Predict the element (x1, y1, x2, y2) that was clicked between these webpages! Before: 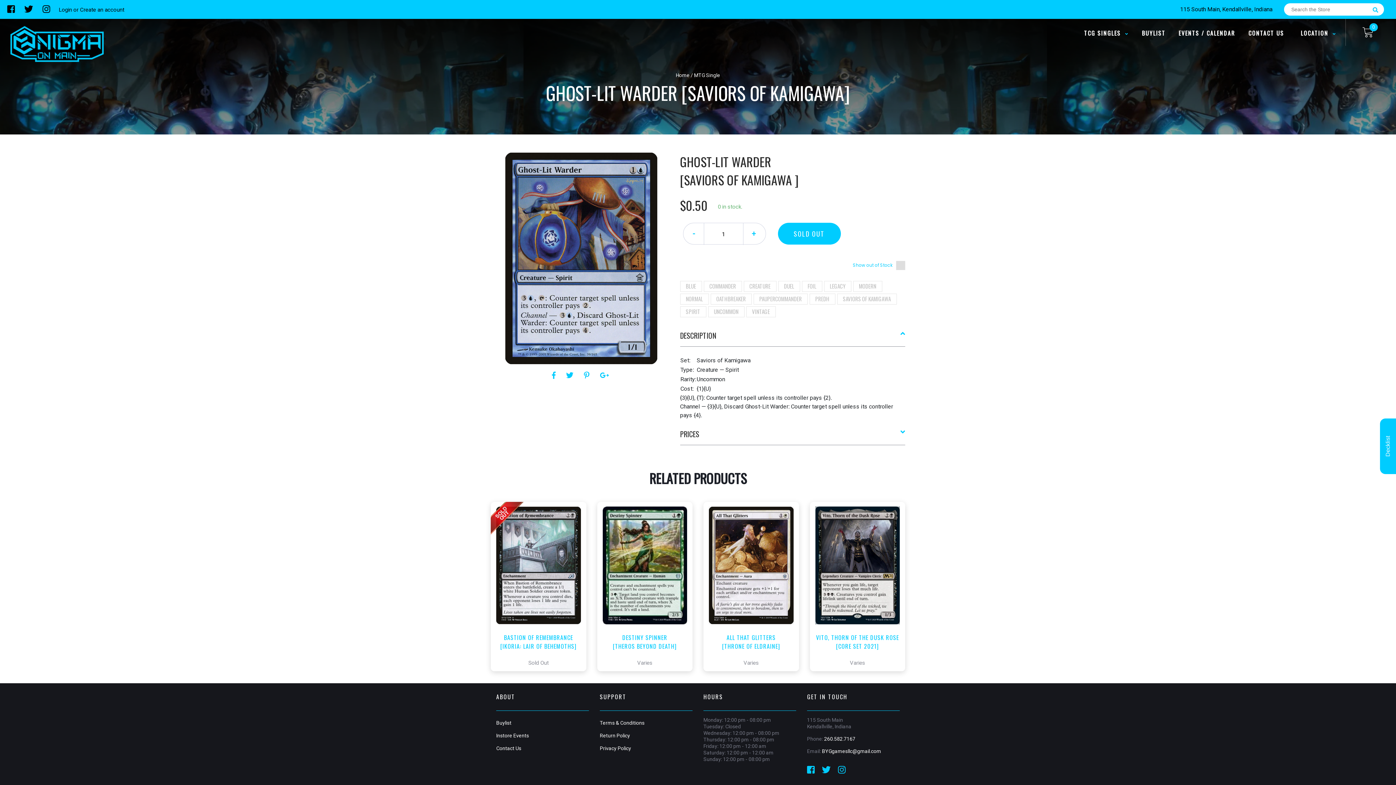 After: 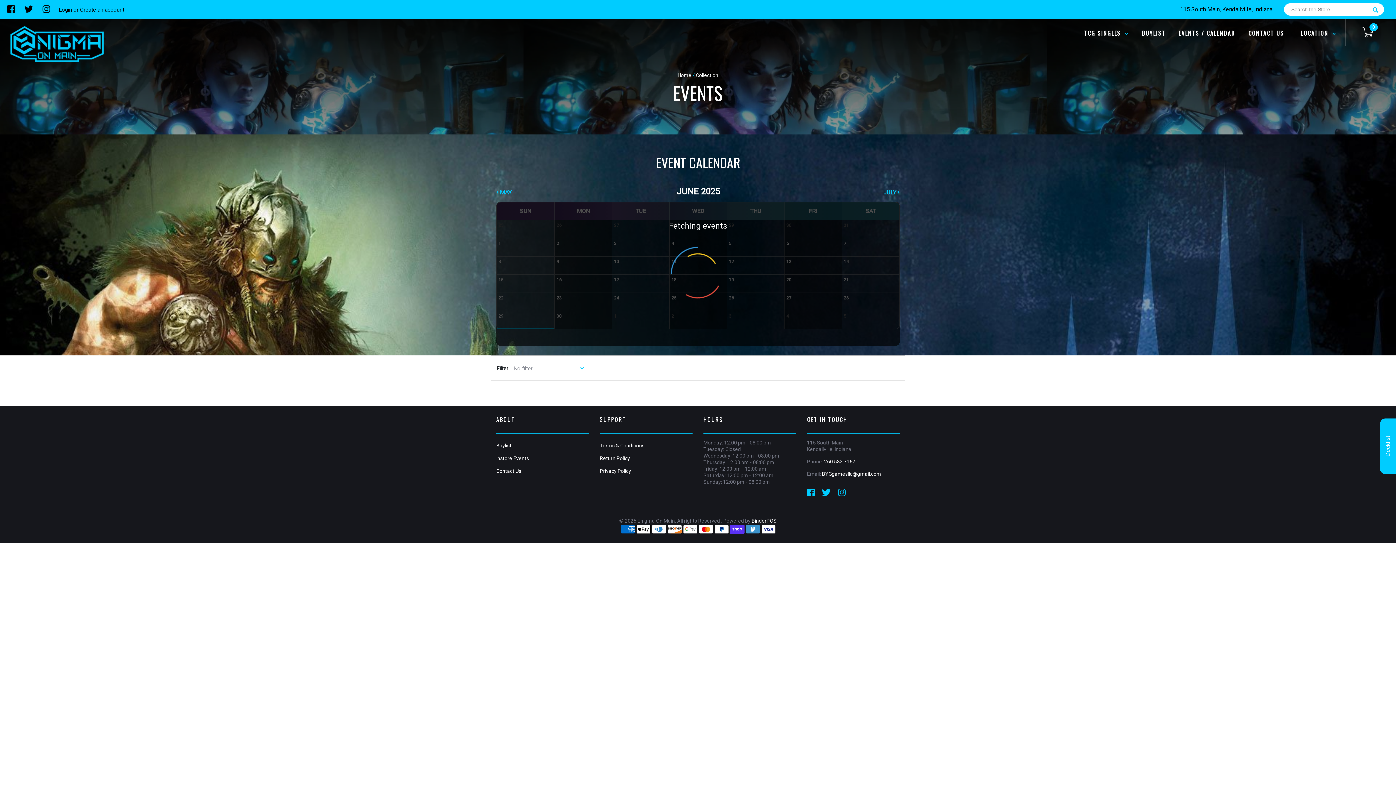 Action: bbox: (496, 733, 529, 738) label: Instore Events